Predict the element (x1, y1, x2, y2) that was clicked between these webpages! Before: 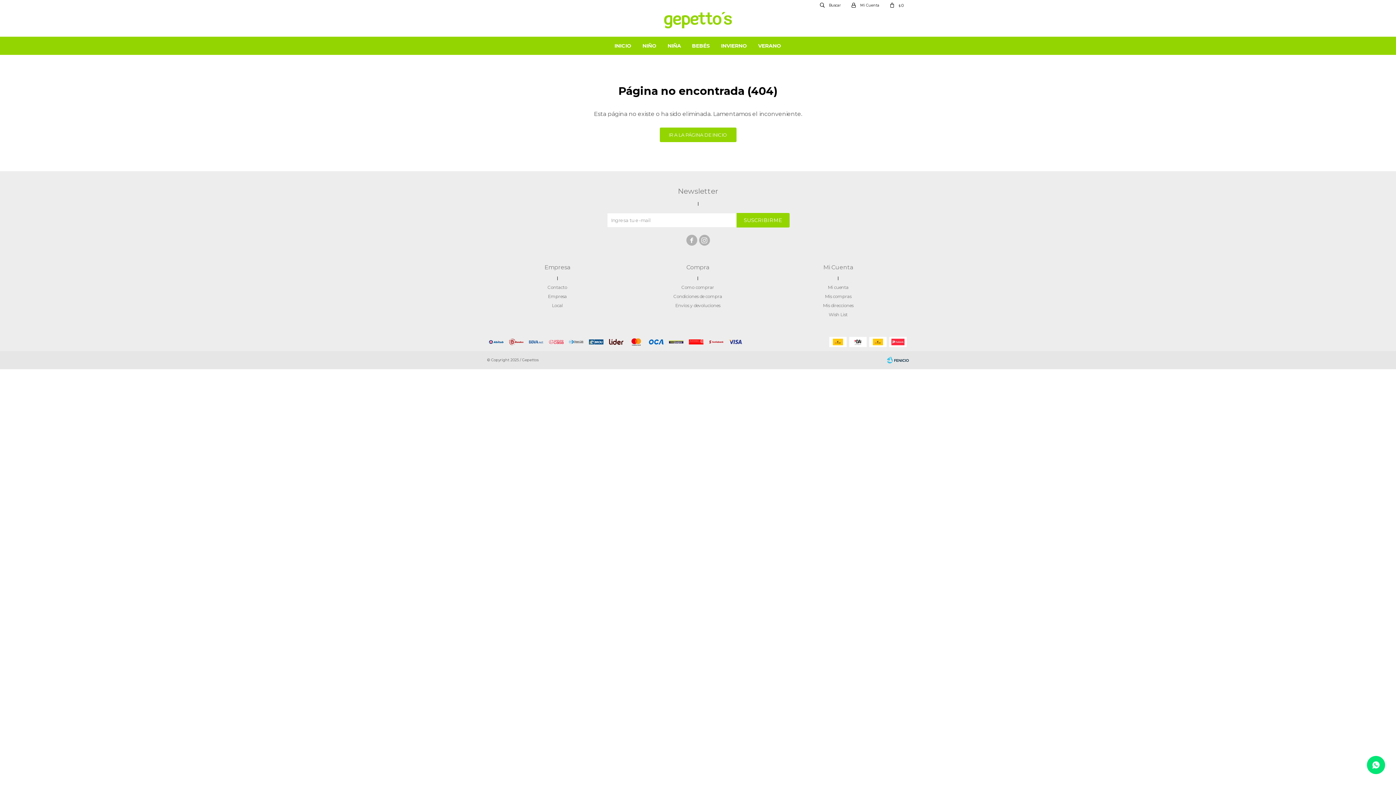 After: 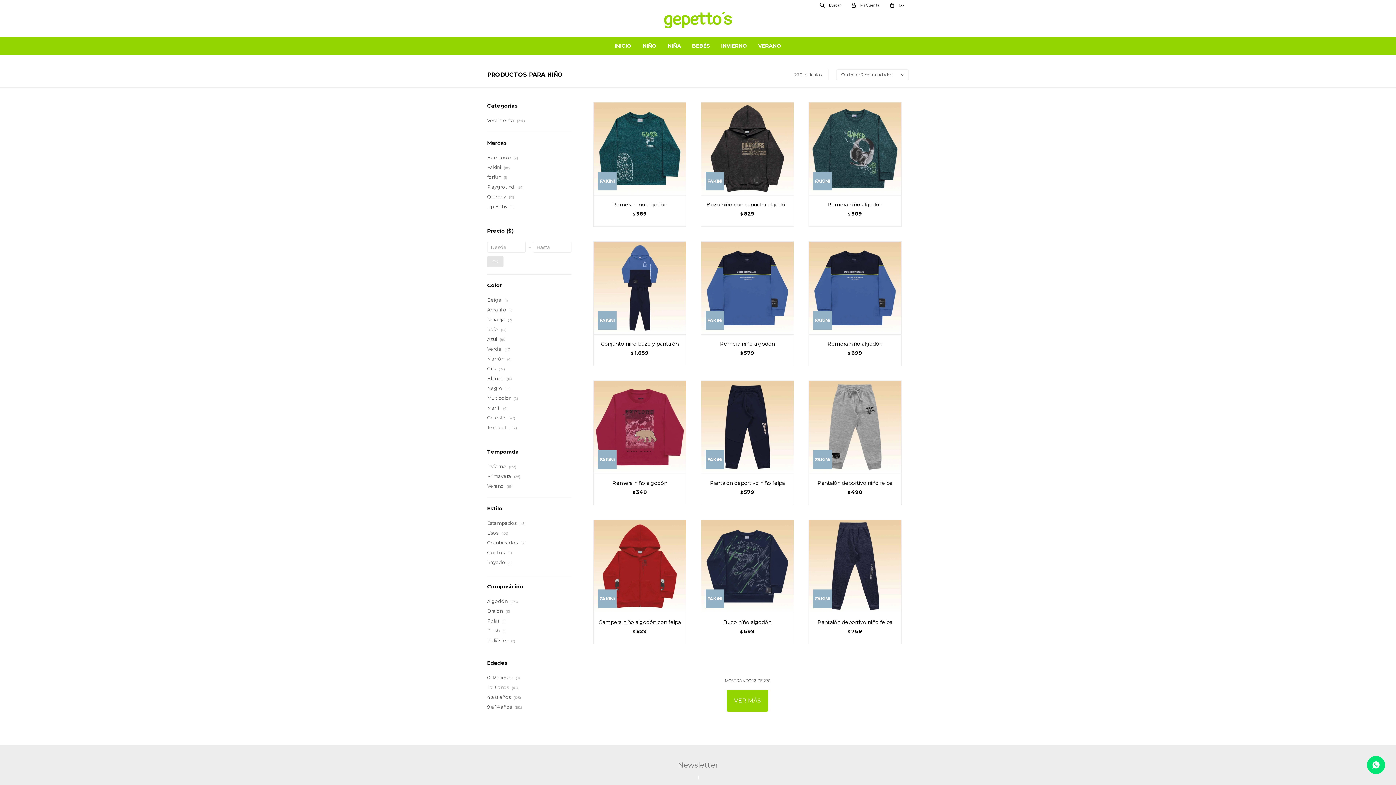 Action: label: NIÑO bbox: (642, 36, 656, 54)